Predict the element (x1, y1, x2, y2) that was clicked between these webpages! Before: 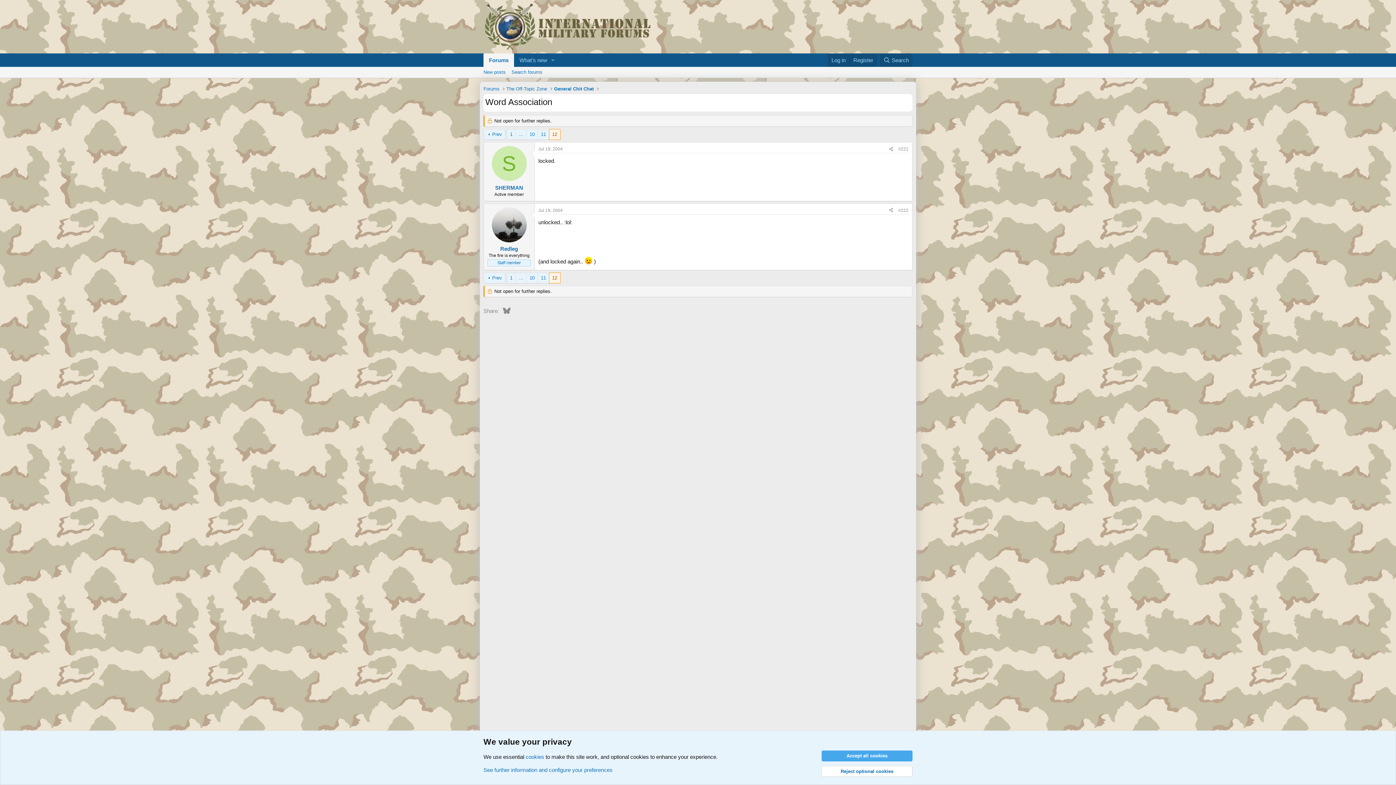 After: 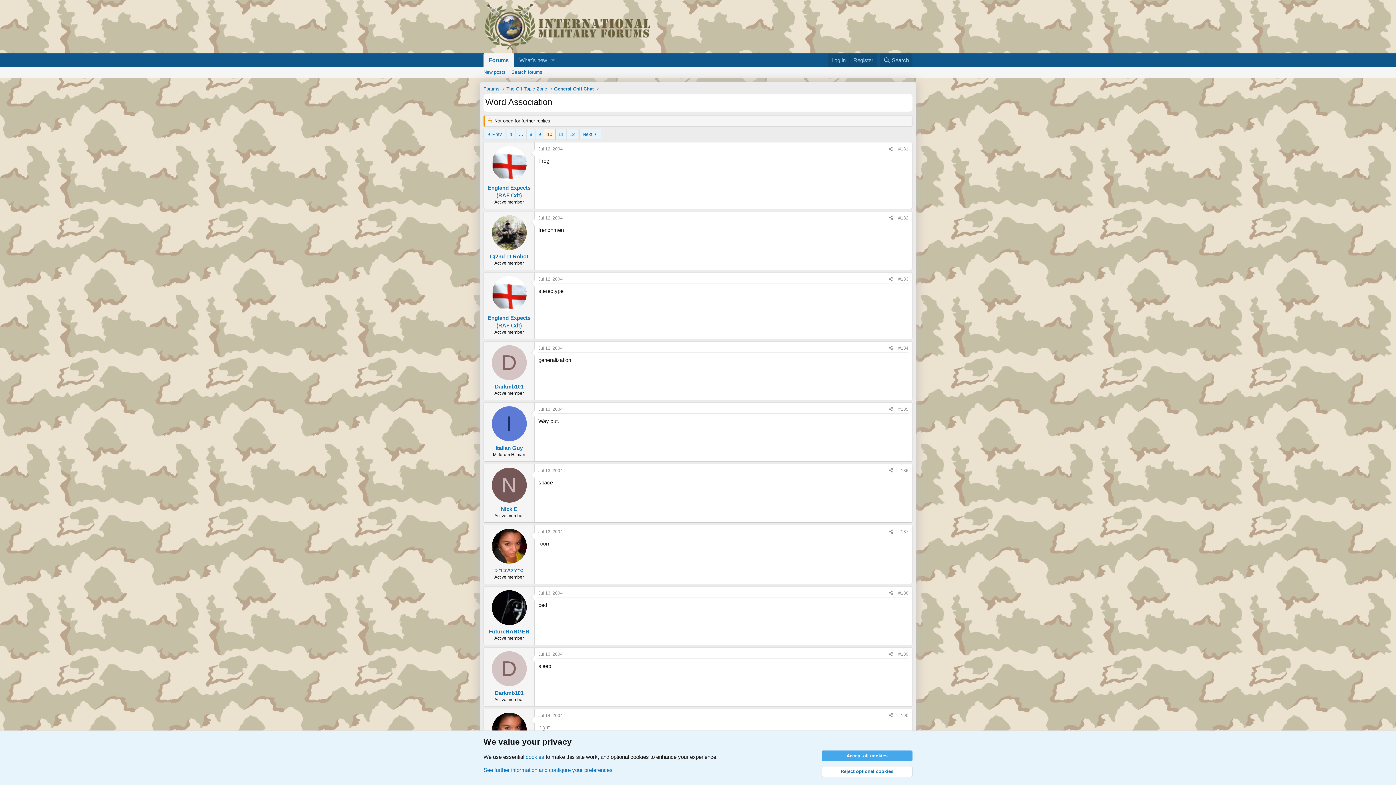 Action: bbox: (526, 273, 537, 283) label: 10